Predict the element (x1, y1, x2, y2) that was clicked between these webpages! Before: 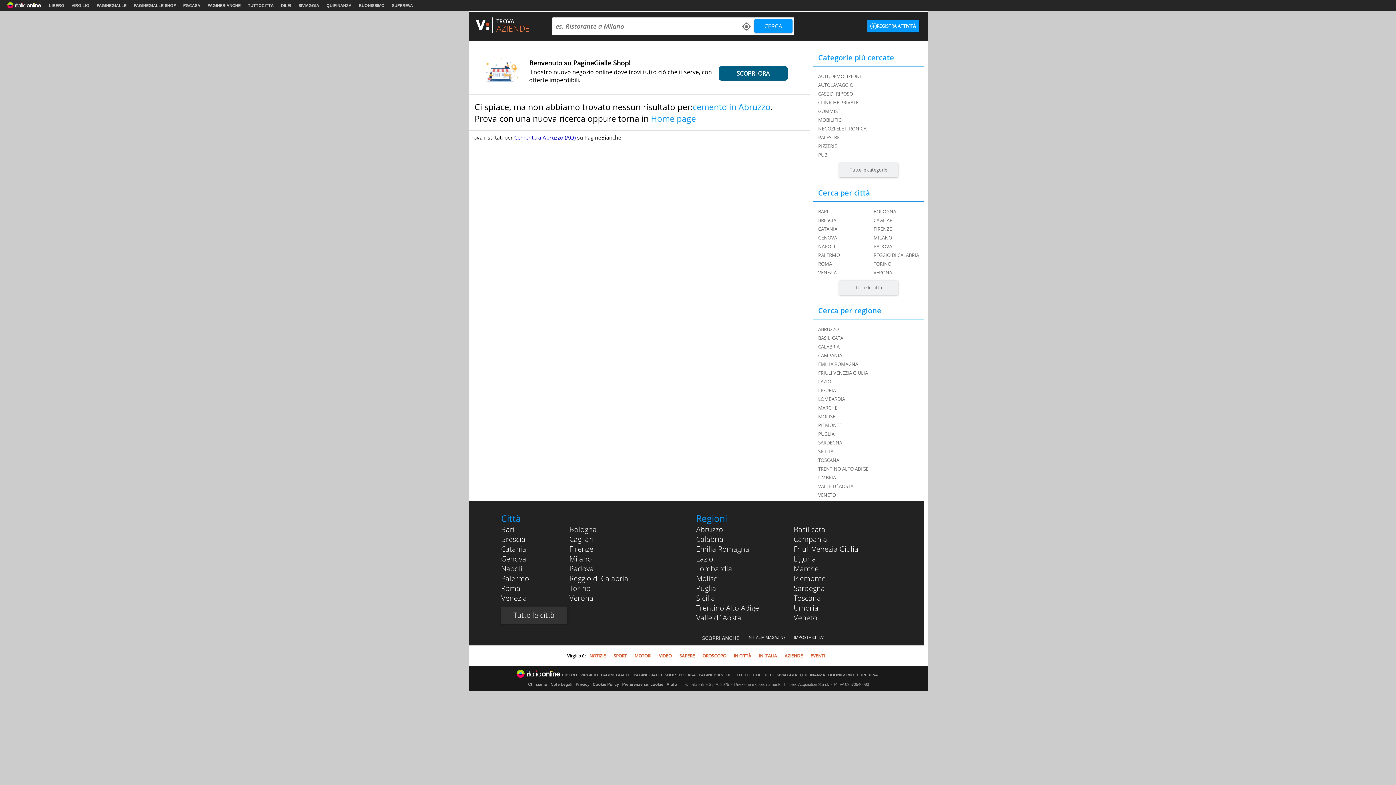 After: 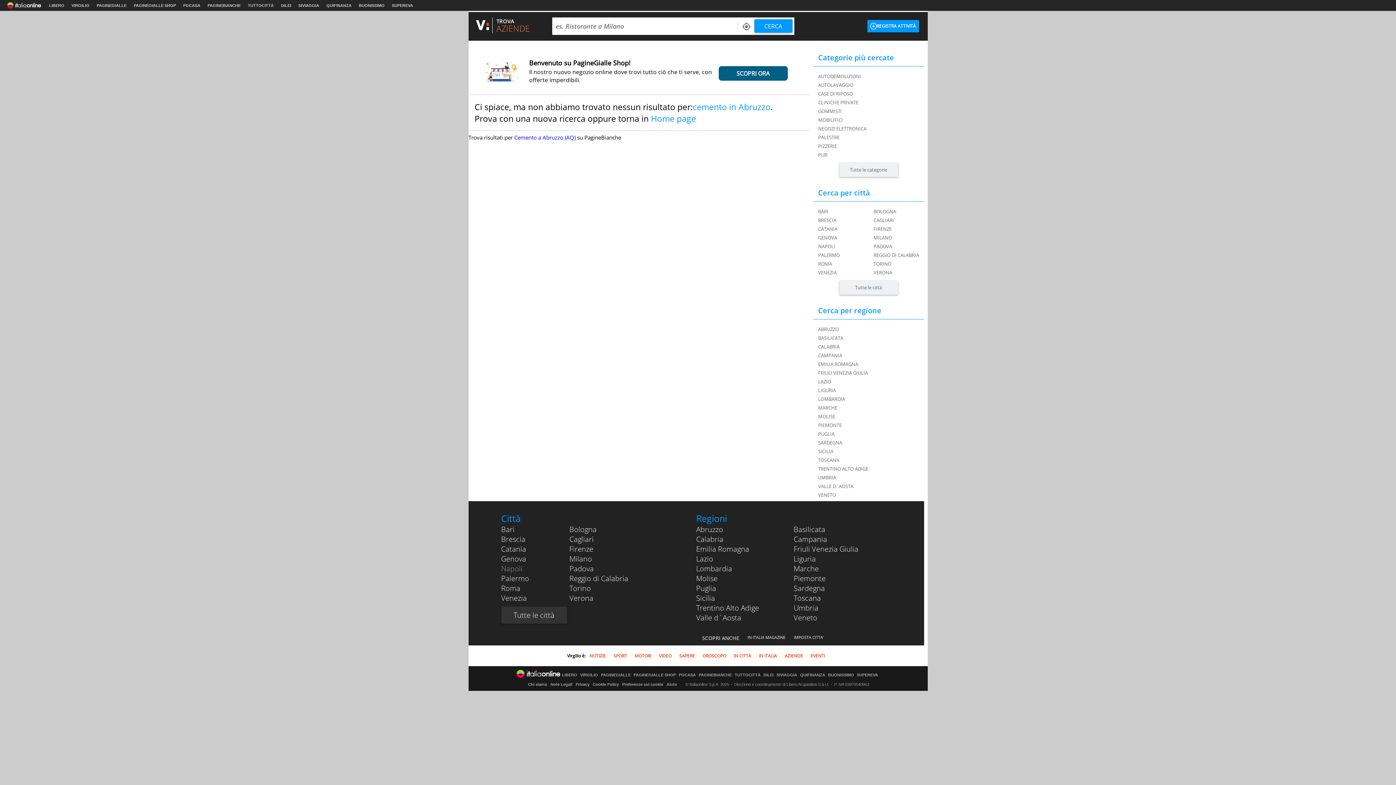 Action: bbox: (501, 564, 522, 573) label: Napoli